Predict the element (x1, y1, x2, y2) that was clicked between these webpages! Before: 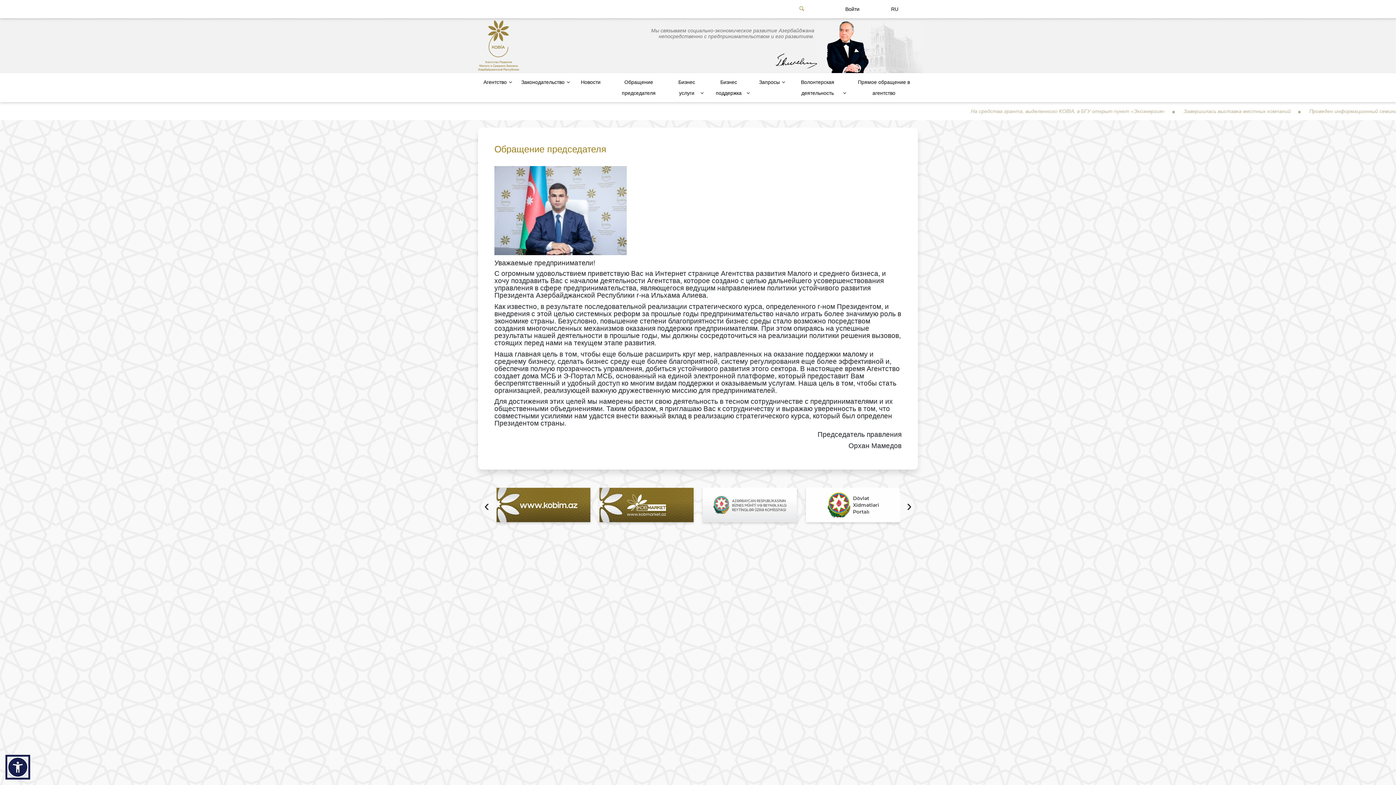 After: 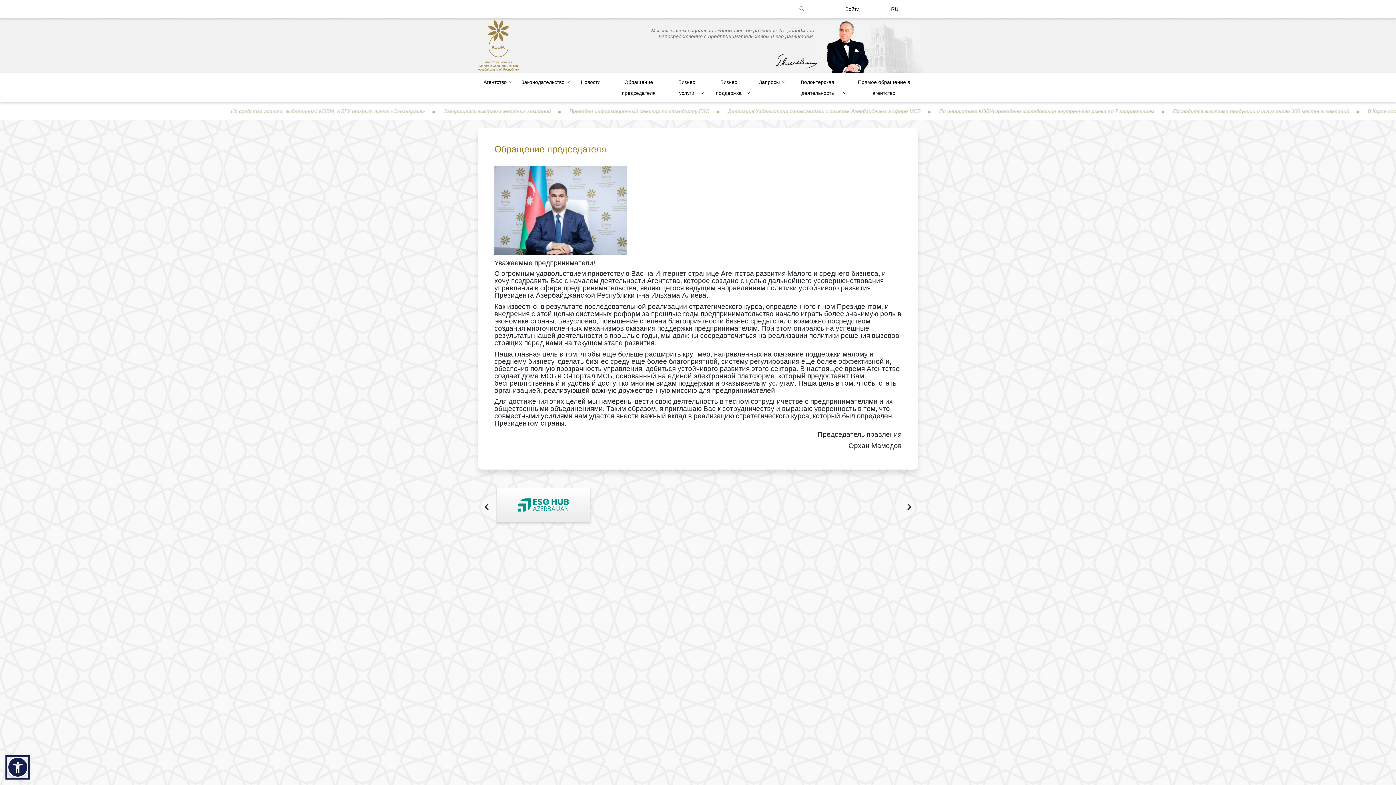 Action: bbox: (599, 488, 693, 522)